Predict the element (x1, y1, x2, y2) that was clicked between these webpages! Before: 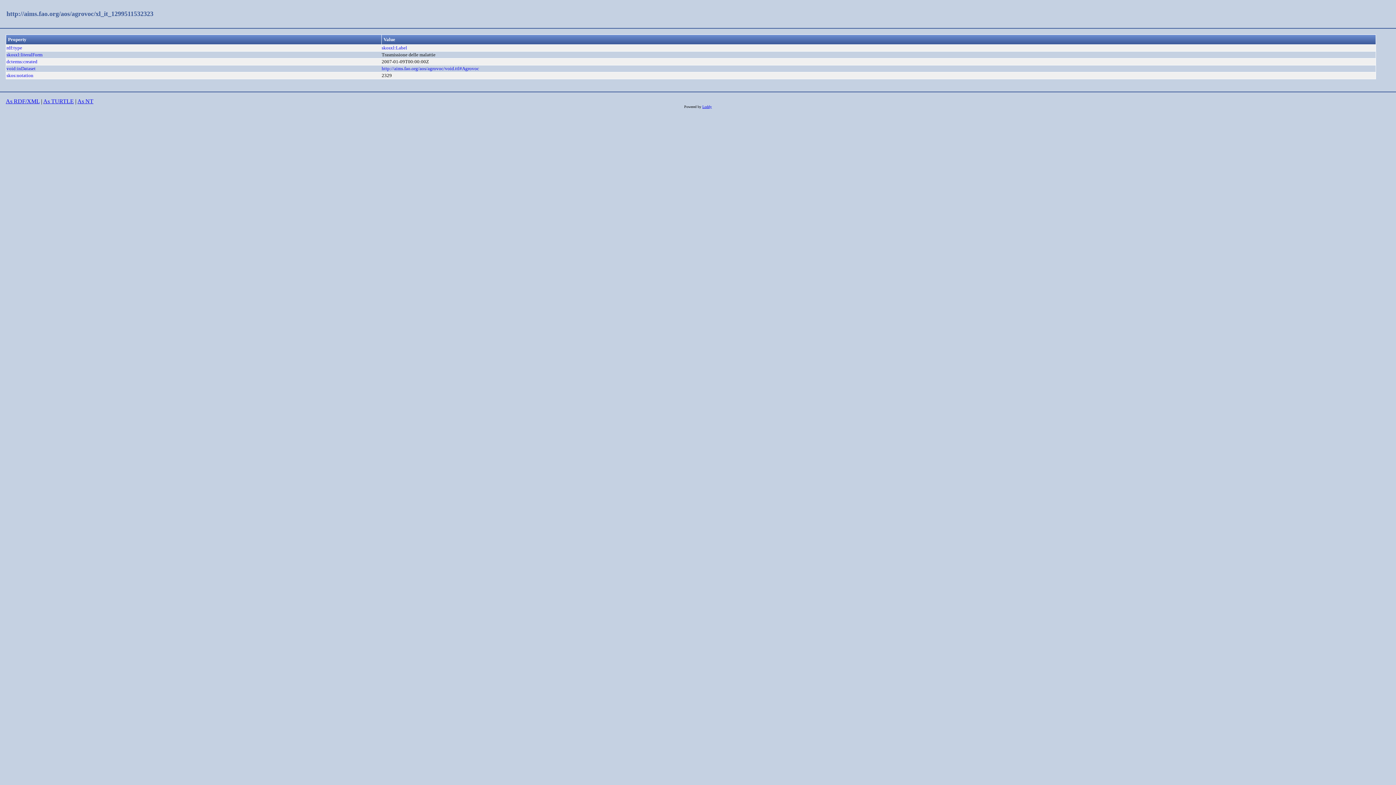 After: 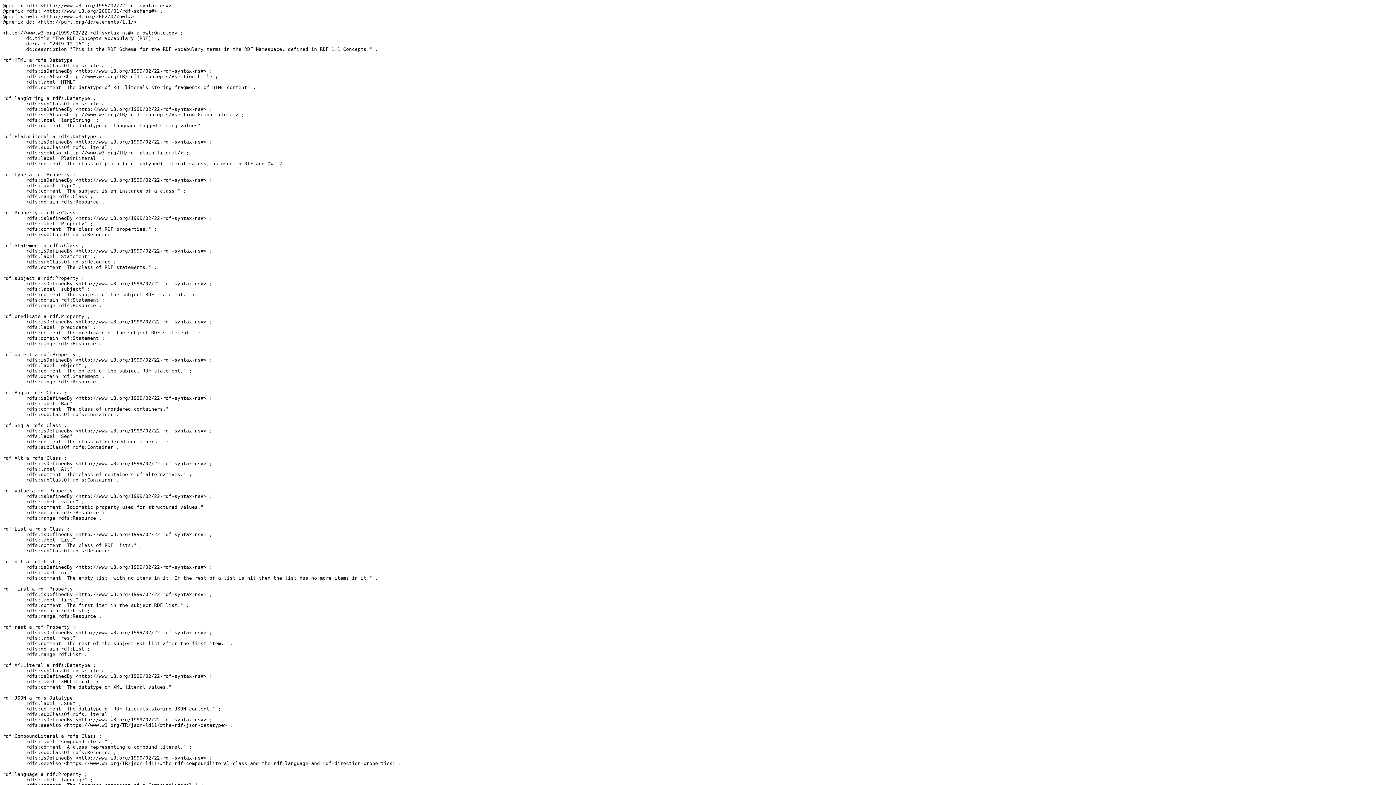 Action: label: rdf:type bbox: (6, 45, 22, 50)